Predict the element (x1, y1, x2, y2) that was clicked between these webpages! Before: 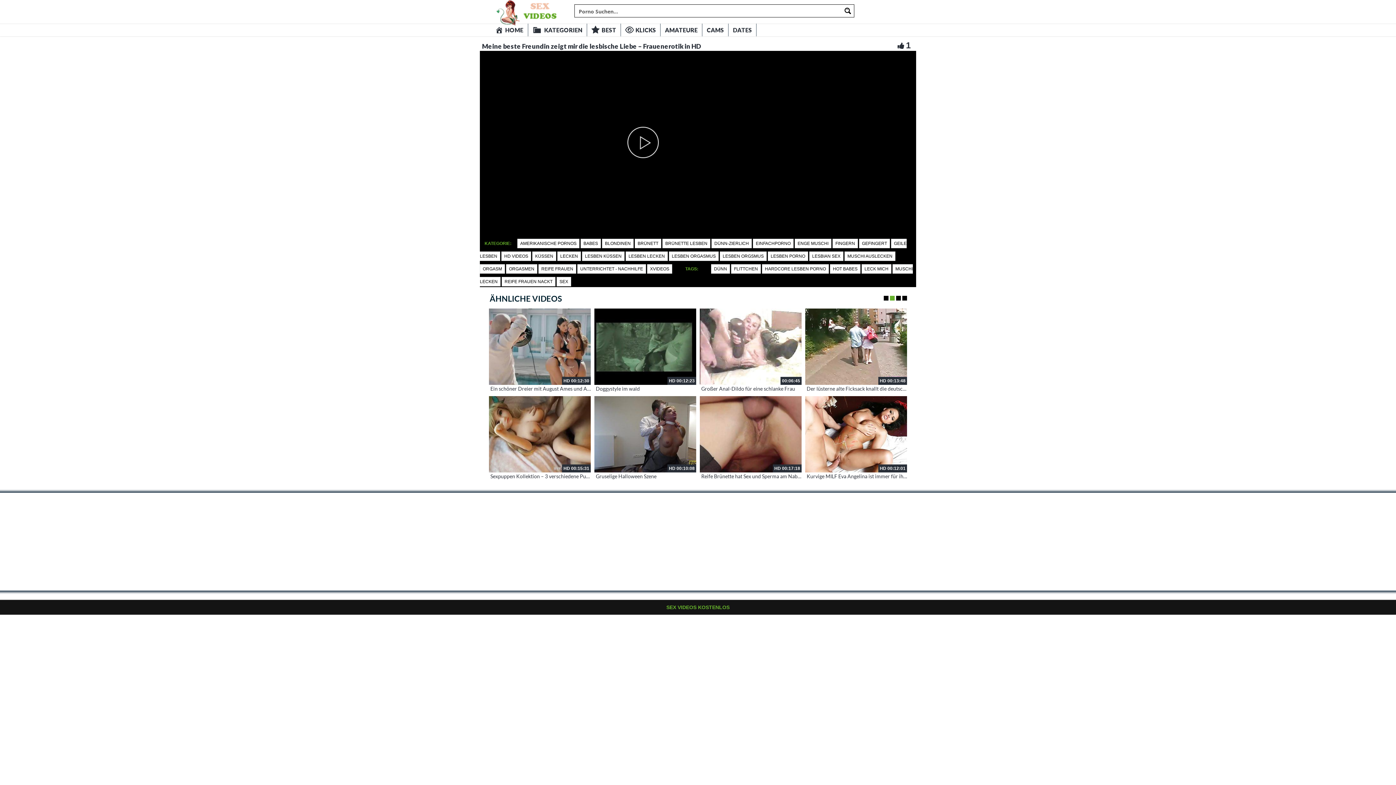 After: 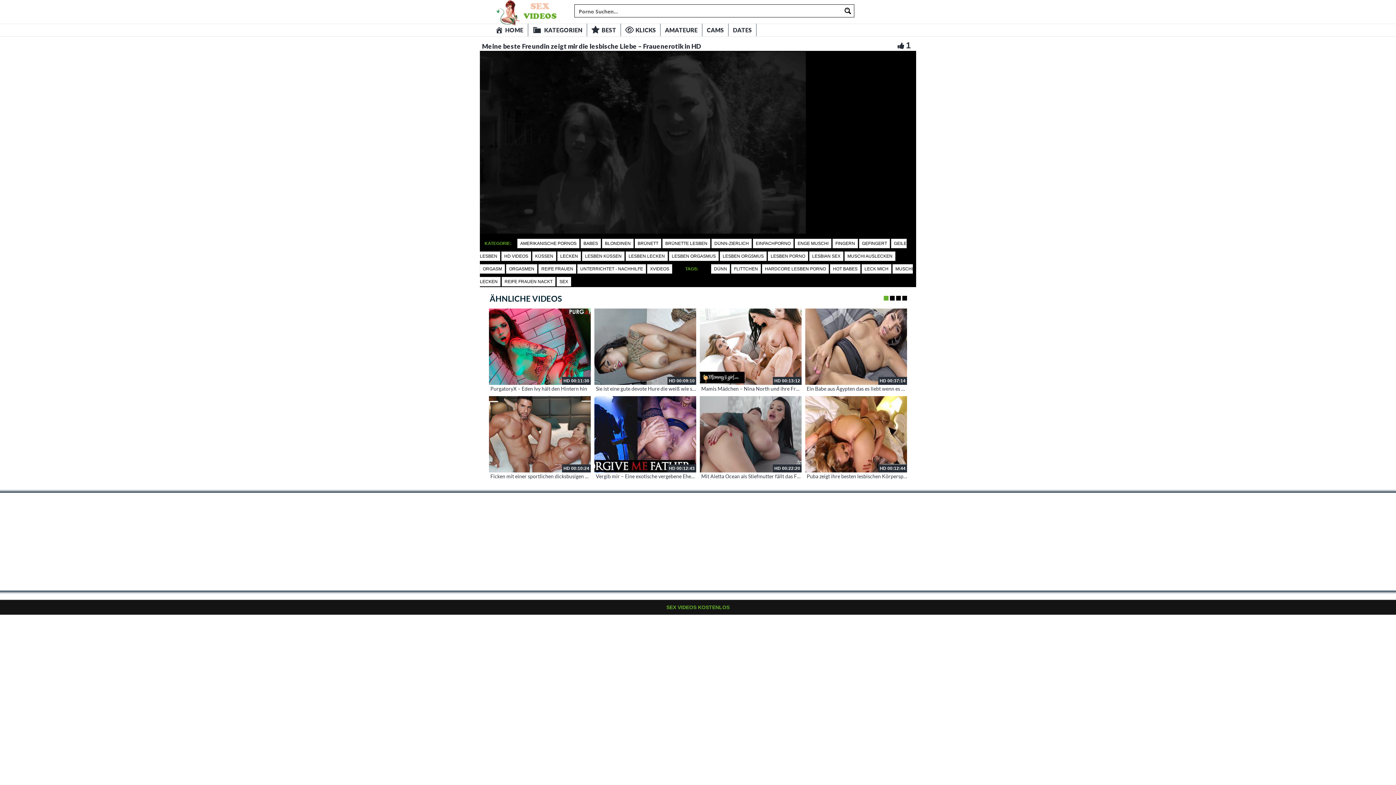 Action: label: Play Video bbox: (627, 127, 658, 158)